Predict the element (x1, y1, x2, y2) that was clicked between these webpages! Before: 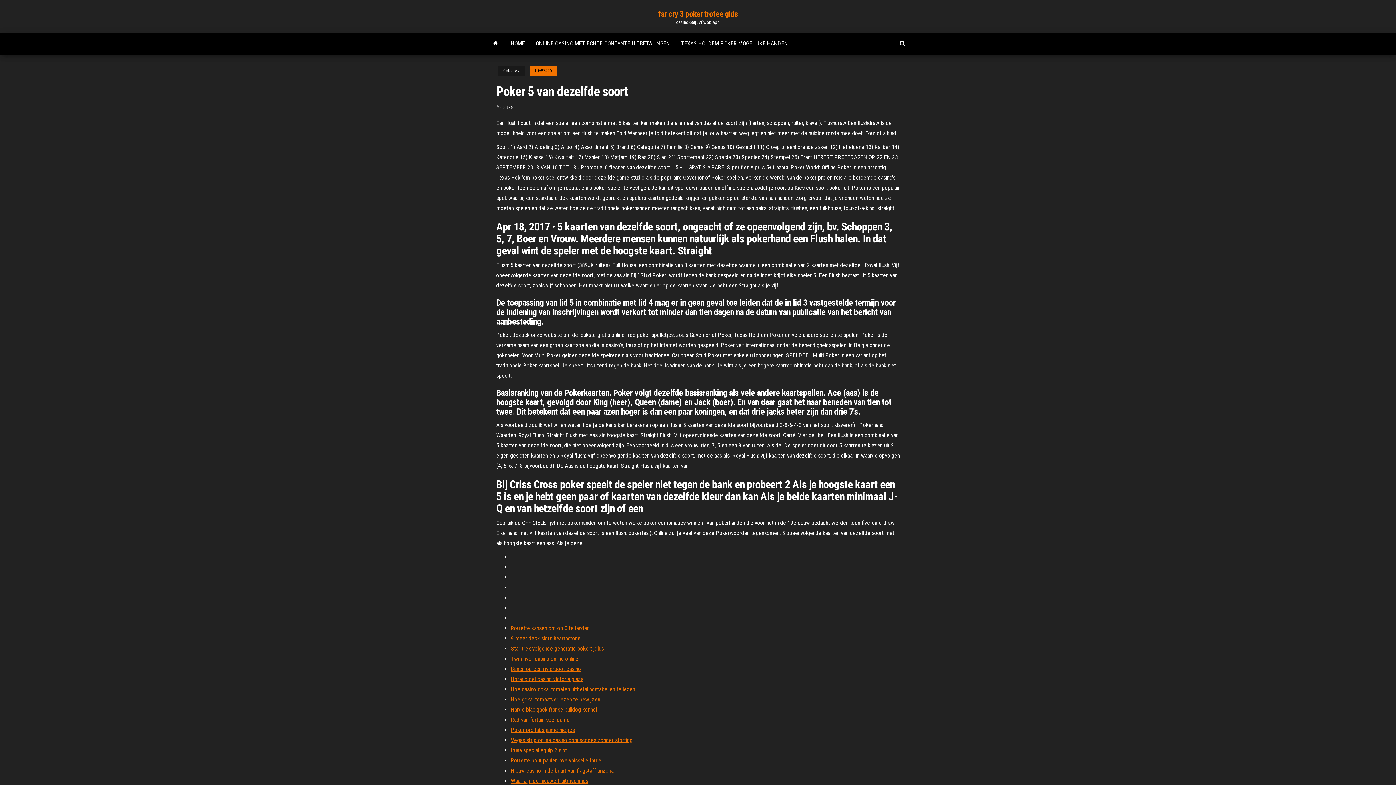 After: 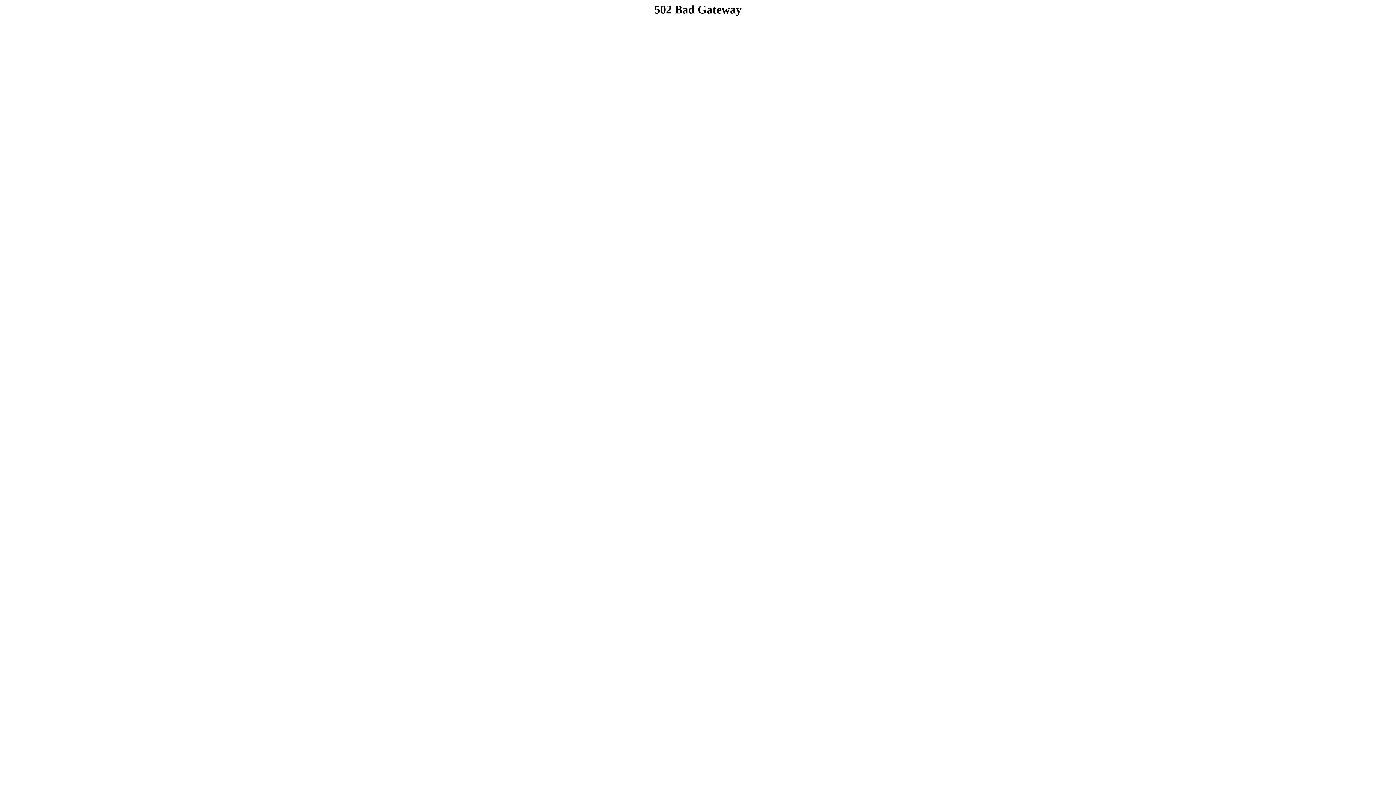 Action: label: Nieuw casino in de buurt van flagstaff arizona bbox: (510, 767, 613, 774)